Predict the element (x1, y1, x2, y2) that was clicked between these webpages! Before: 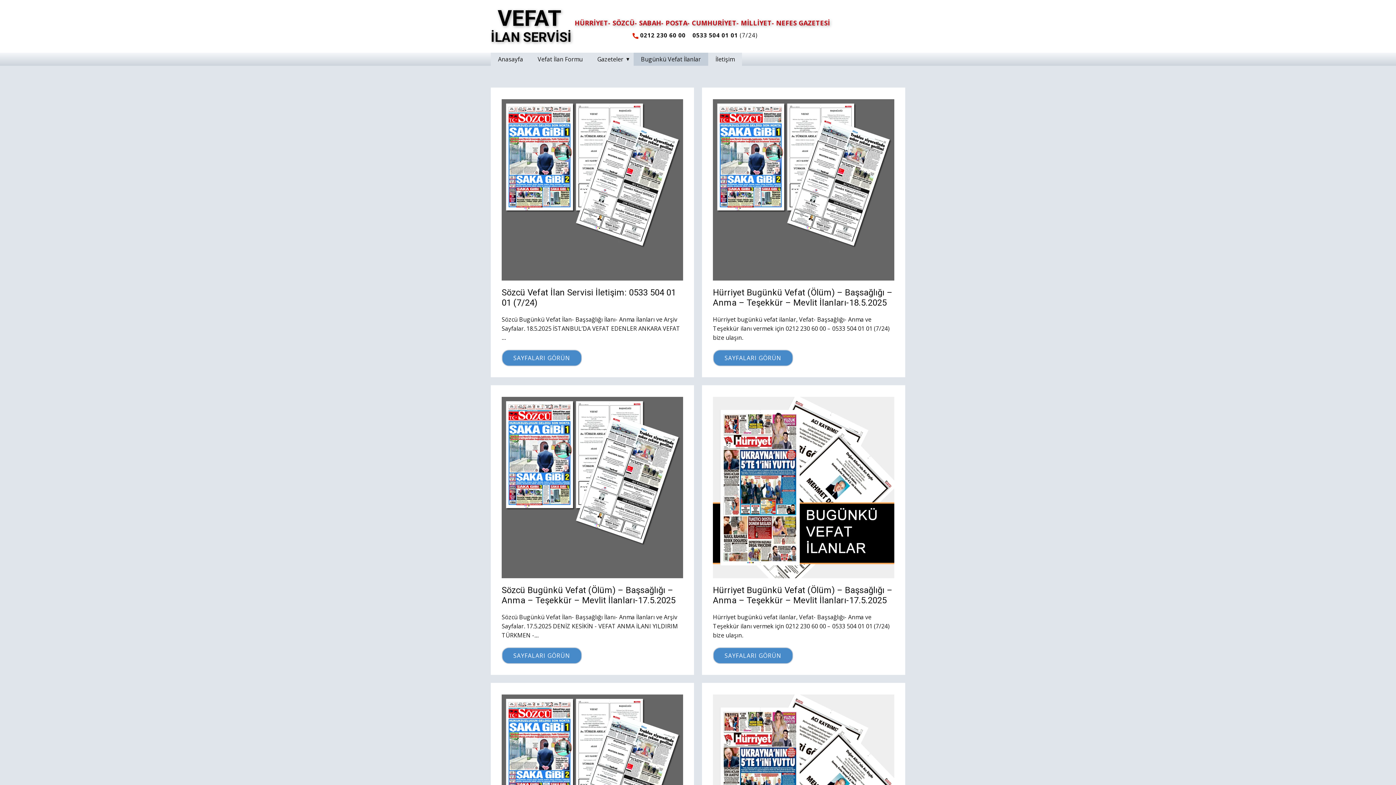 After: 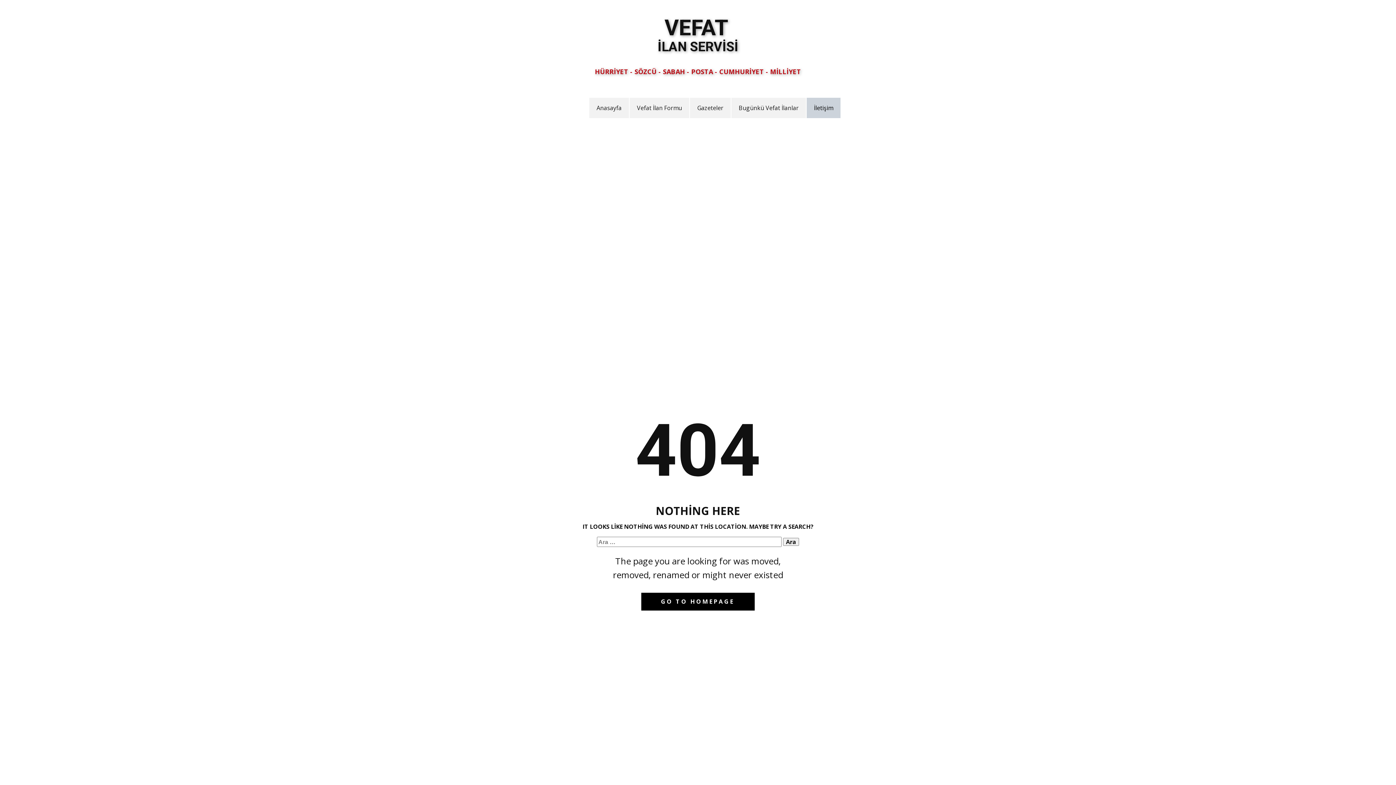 Action: label: İletişim bbox: (708, 52, 742, 65)